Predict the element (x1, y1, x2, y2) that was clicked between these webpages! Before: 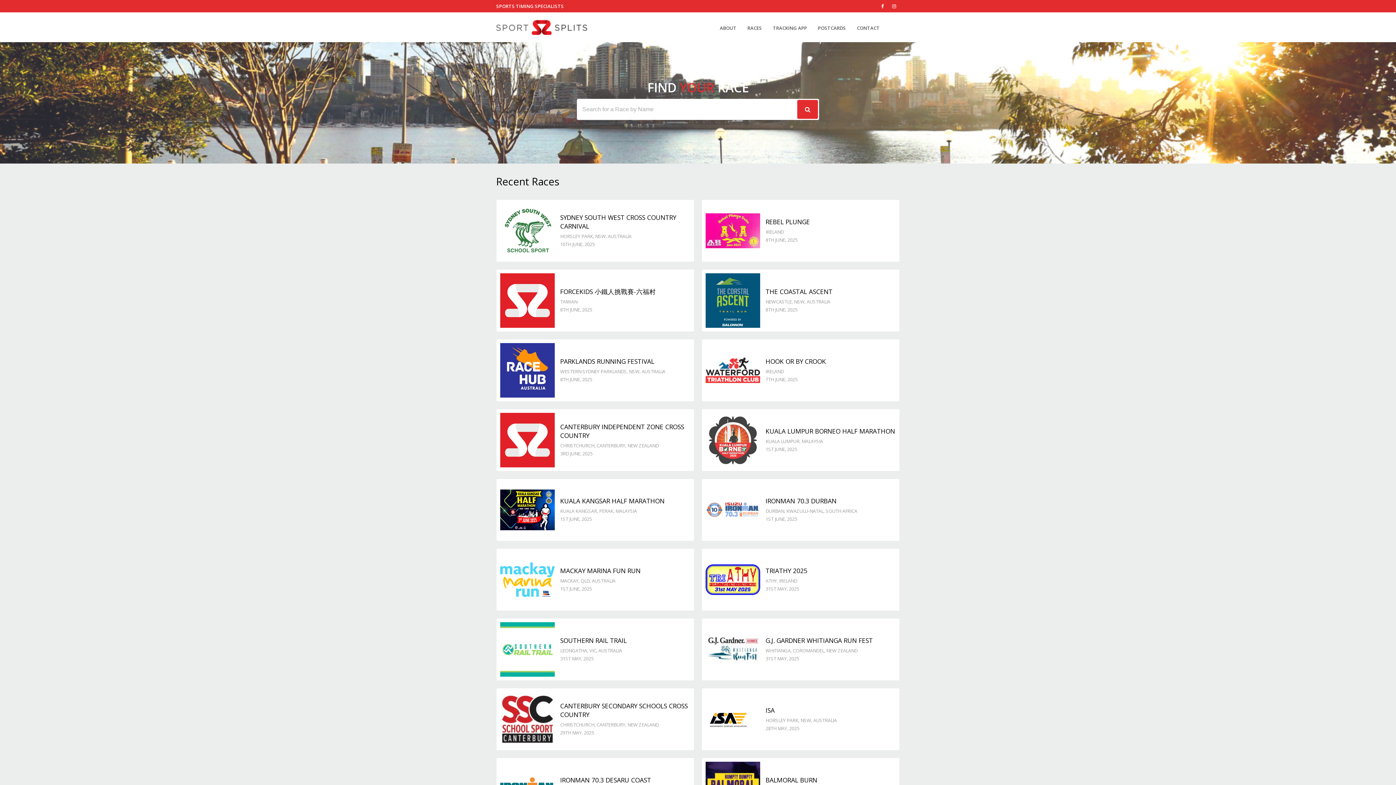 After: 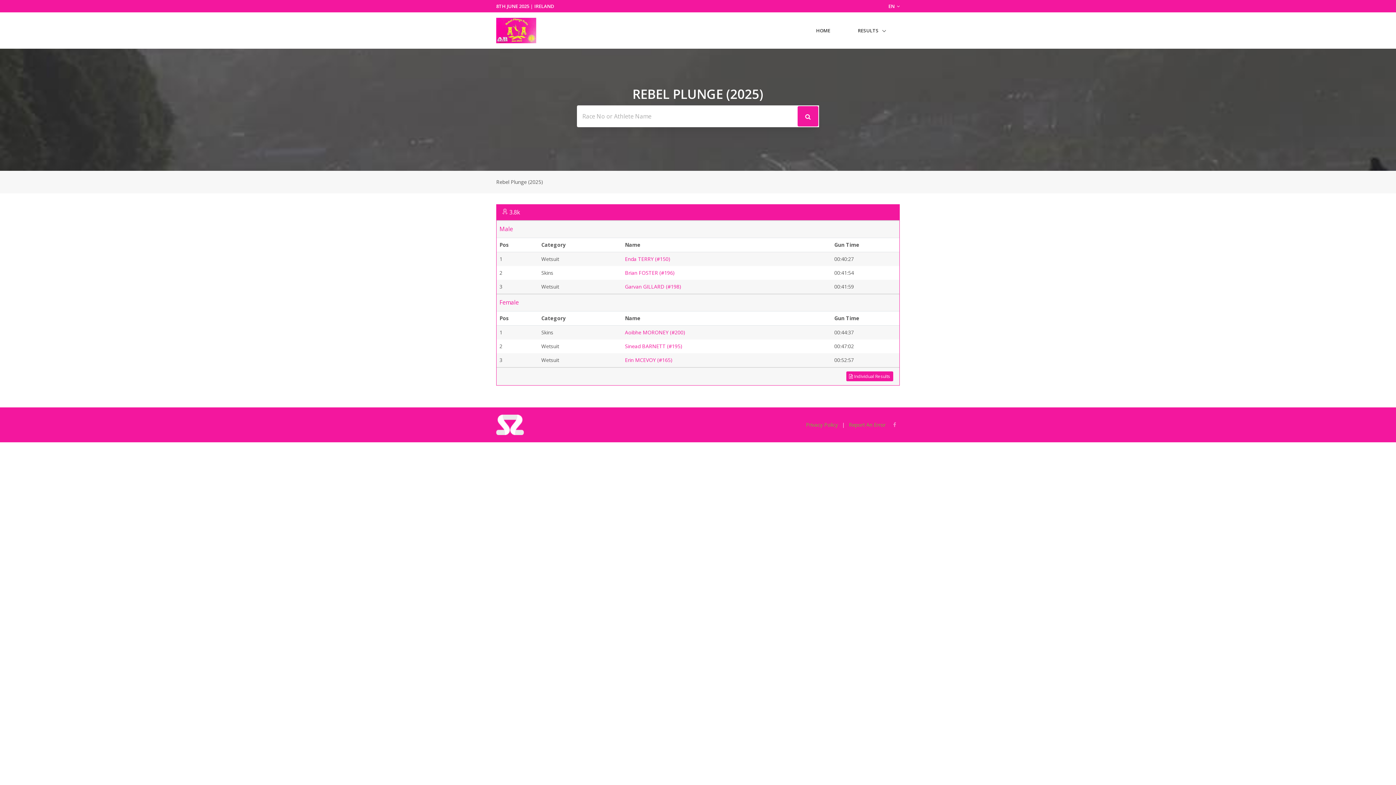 Action: bbox: (705, 213, 760, 248)